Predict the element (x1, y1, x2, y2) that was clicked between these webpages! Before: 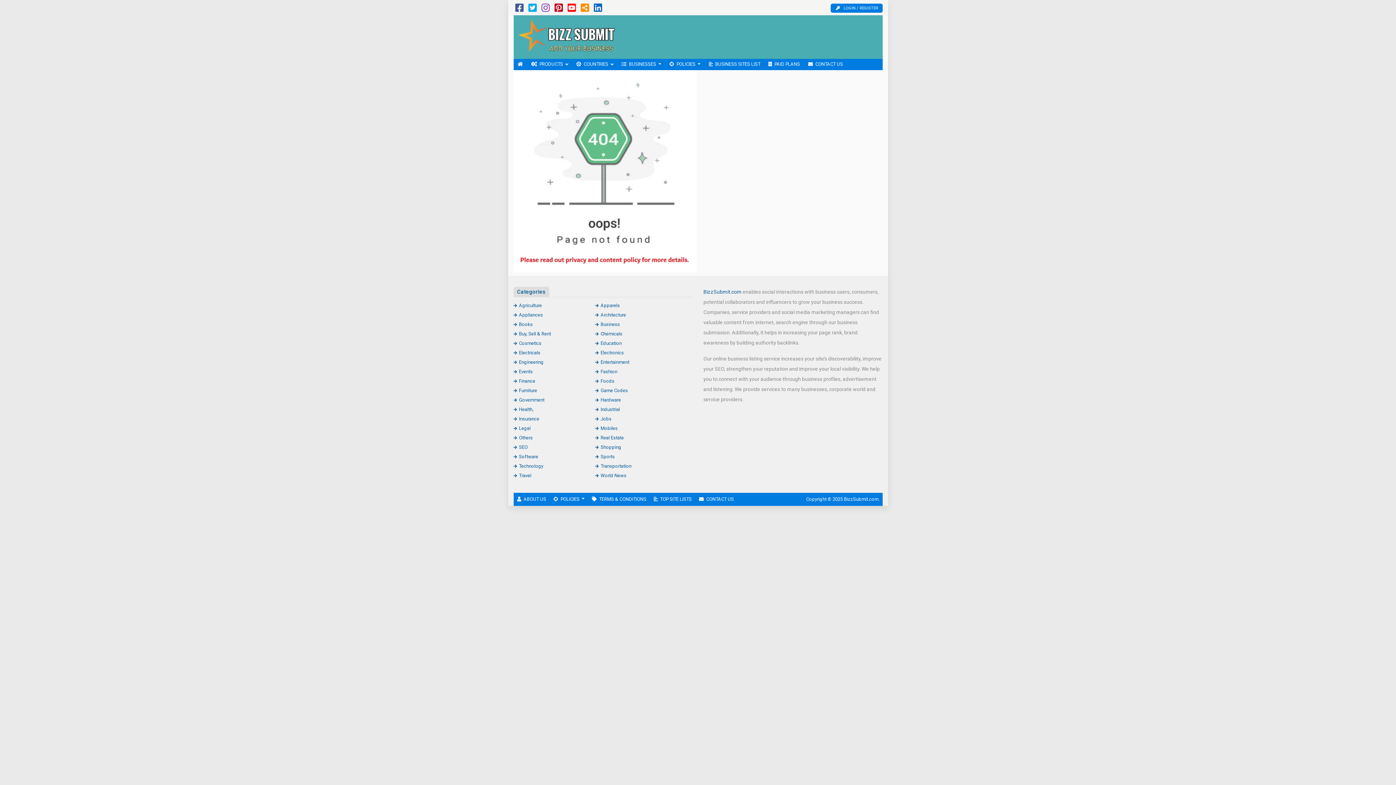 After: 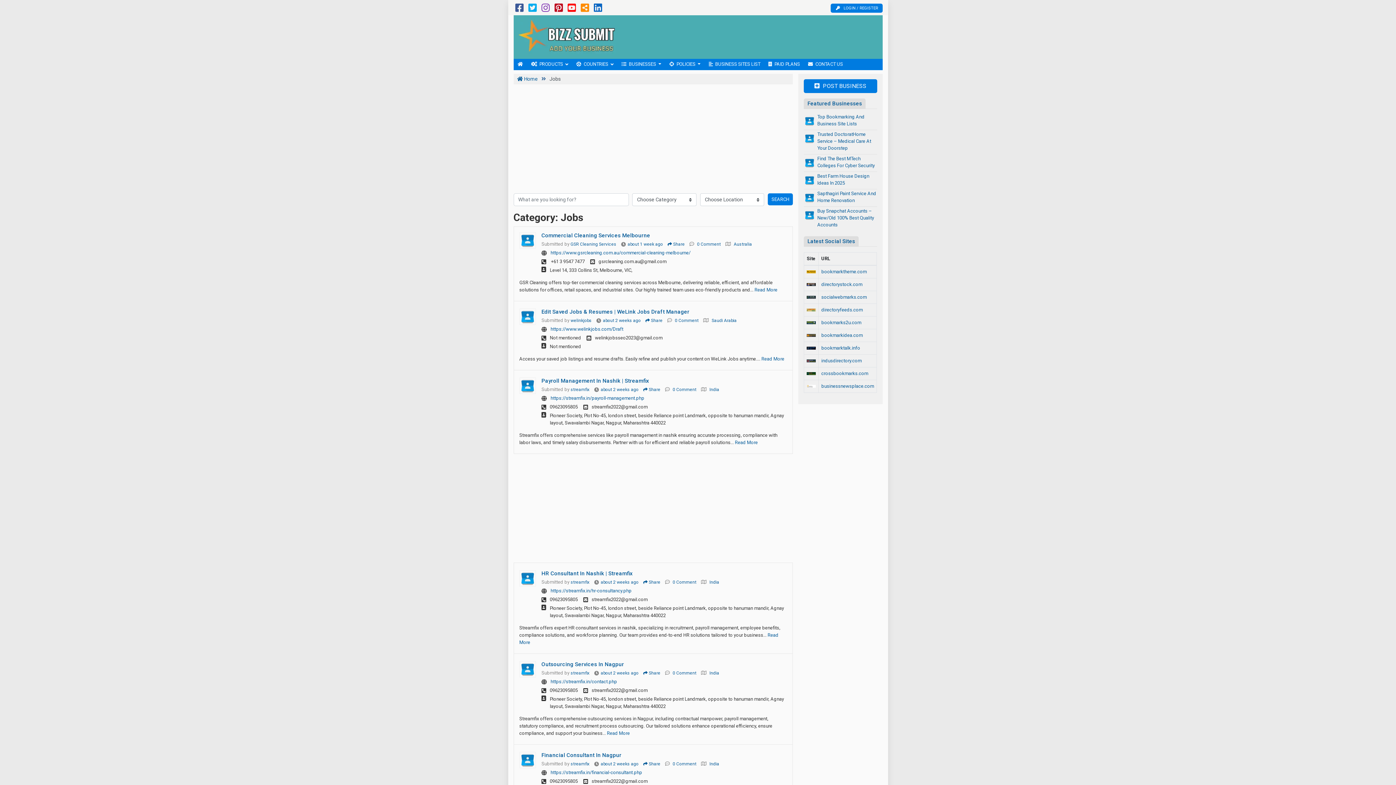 Action: label: Jobs bbox: (595, 416, 611, 421)